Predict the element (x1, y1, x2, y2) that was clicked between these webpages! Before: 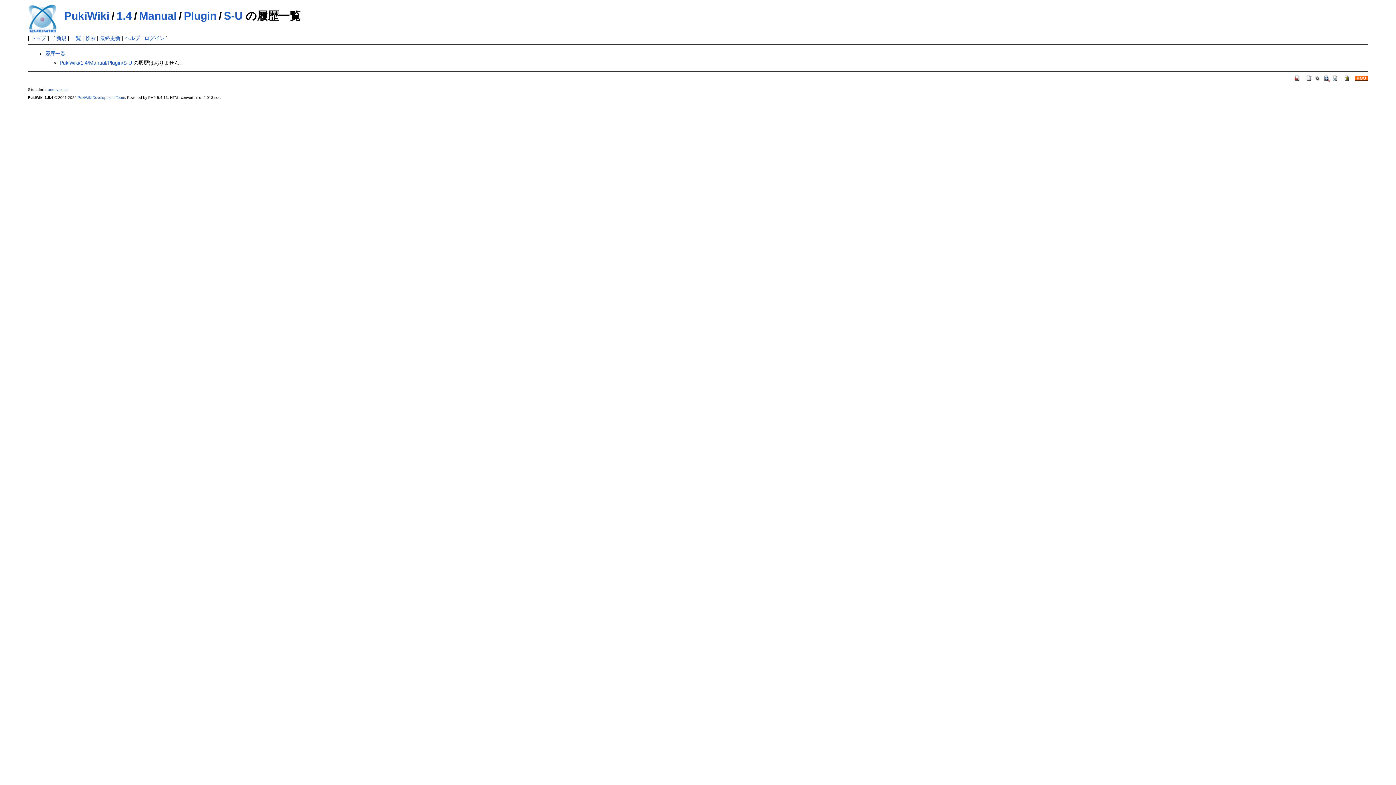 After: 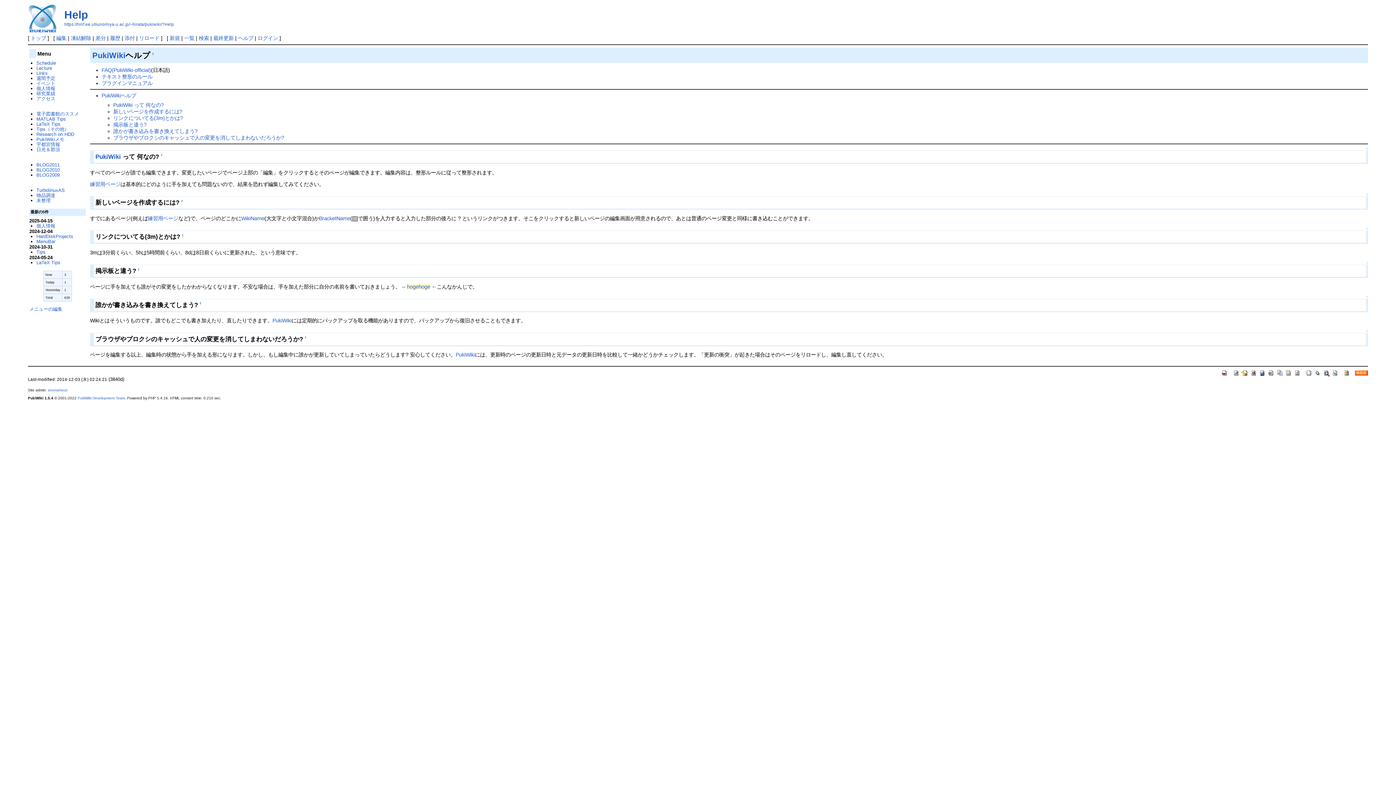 Action: bbox: (124, 35, 139, 41) label: ヘルプ